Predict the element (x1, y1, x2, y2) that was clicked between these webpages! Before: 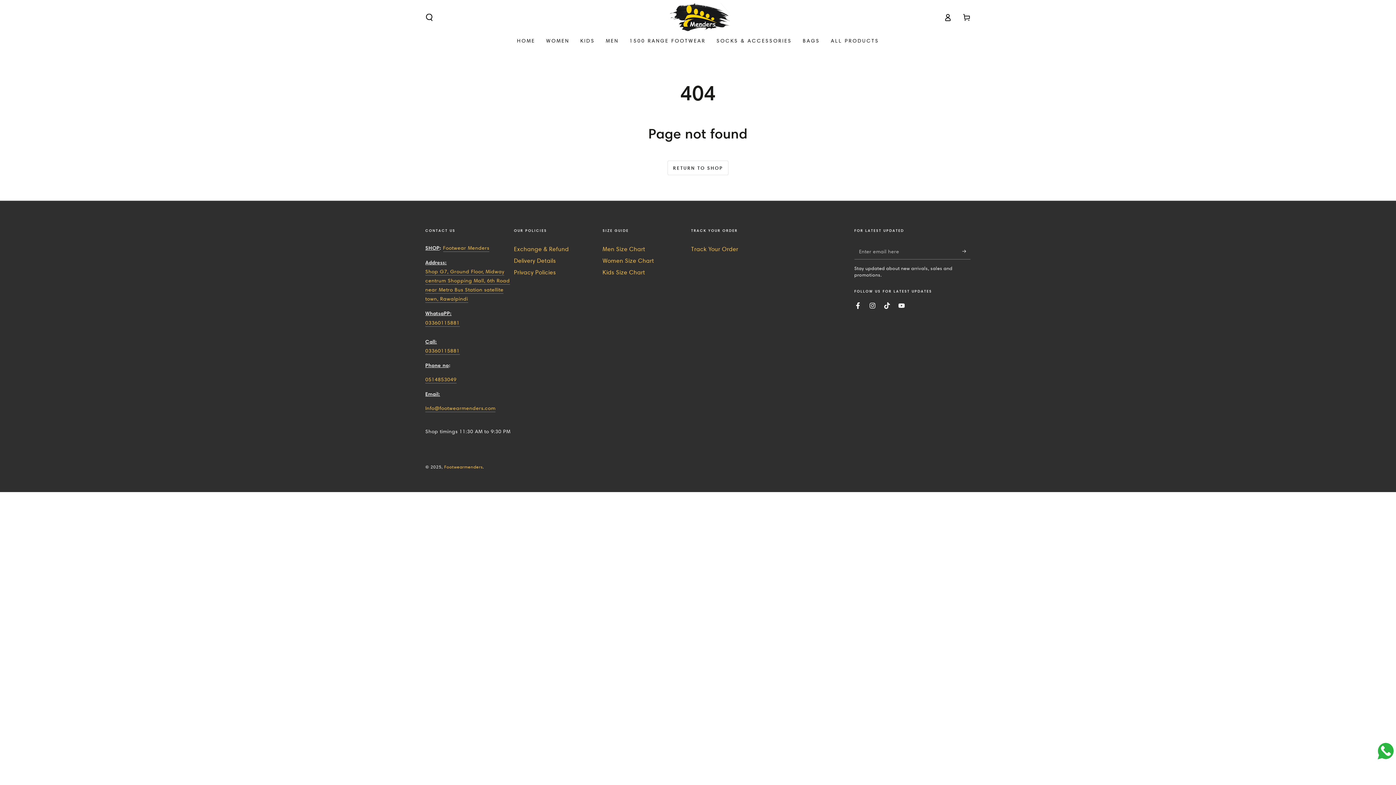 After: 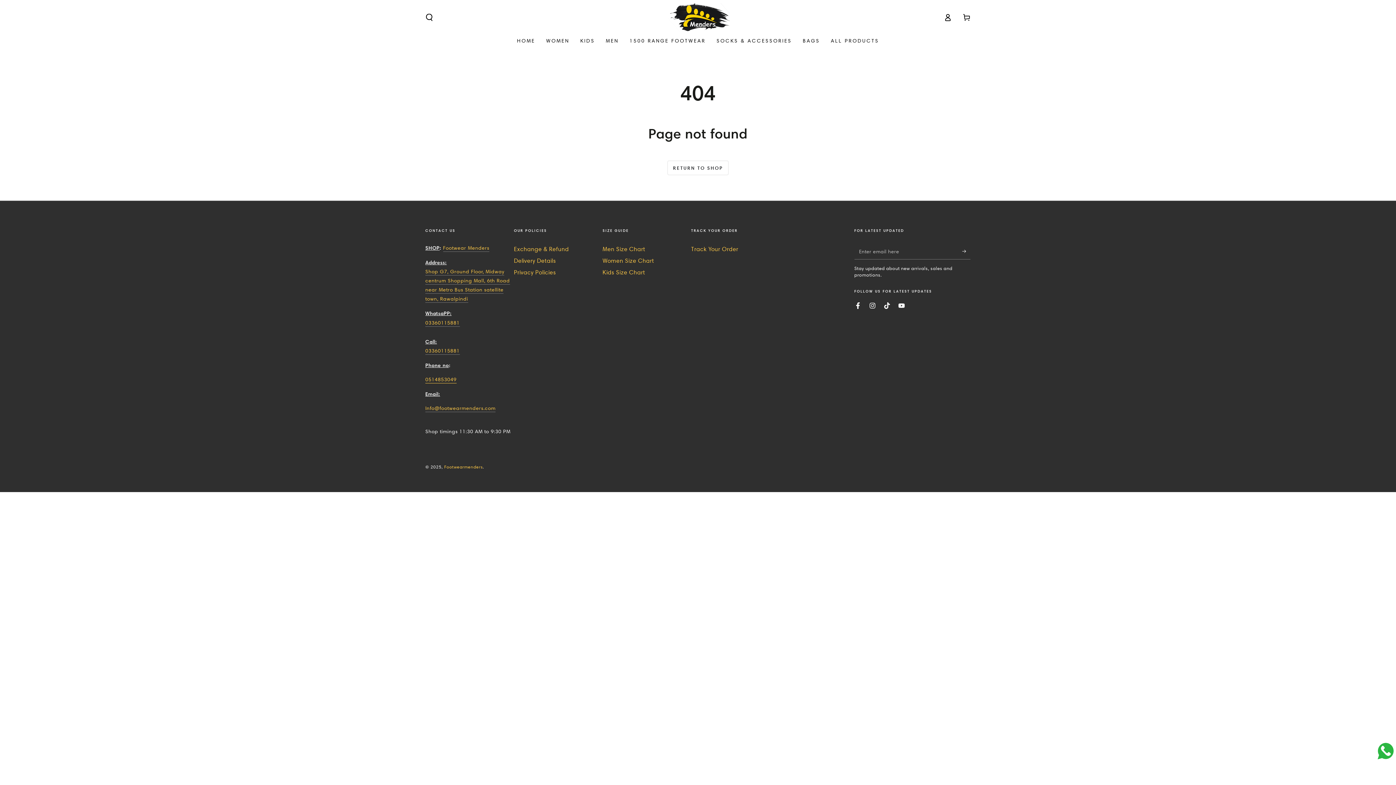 Action: bbox: (425, 376, 456, 383) label: 0514853049